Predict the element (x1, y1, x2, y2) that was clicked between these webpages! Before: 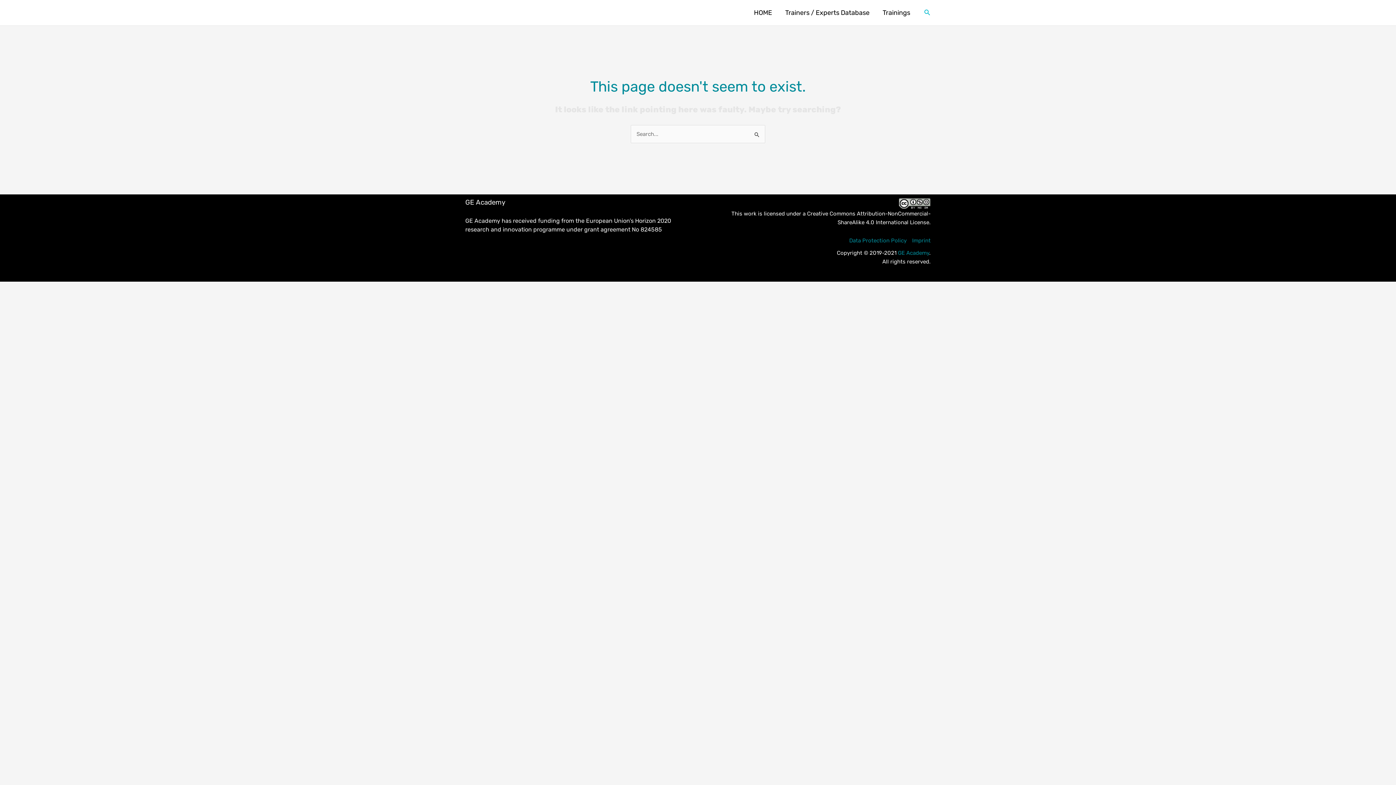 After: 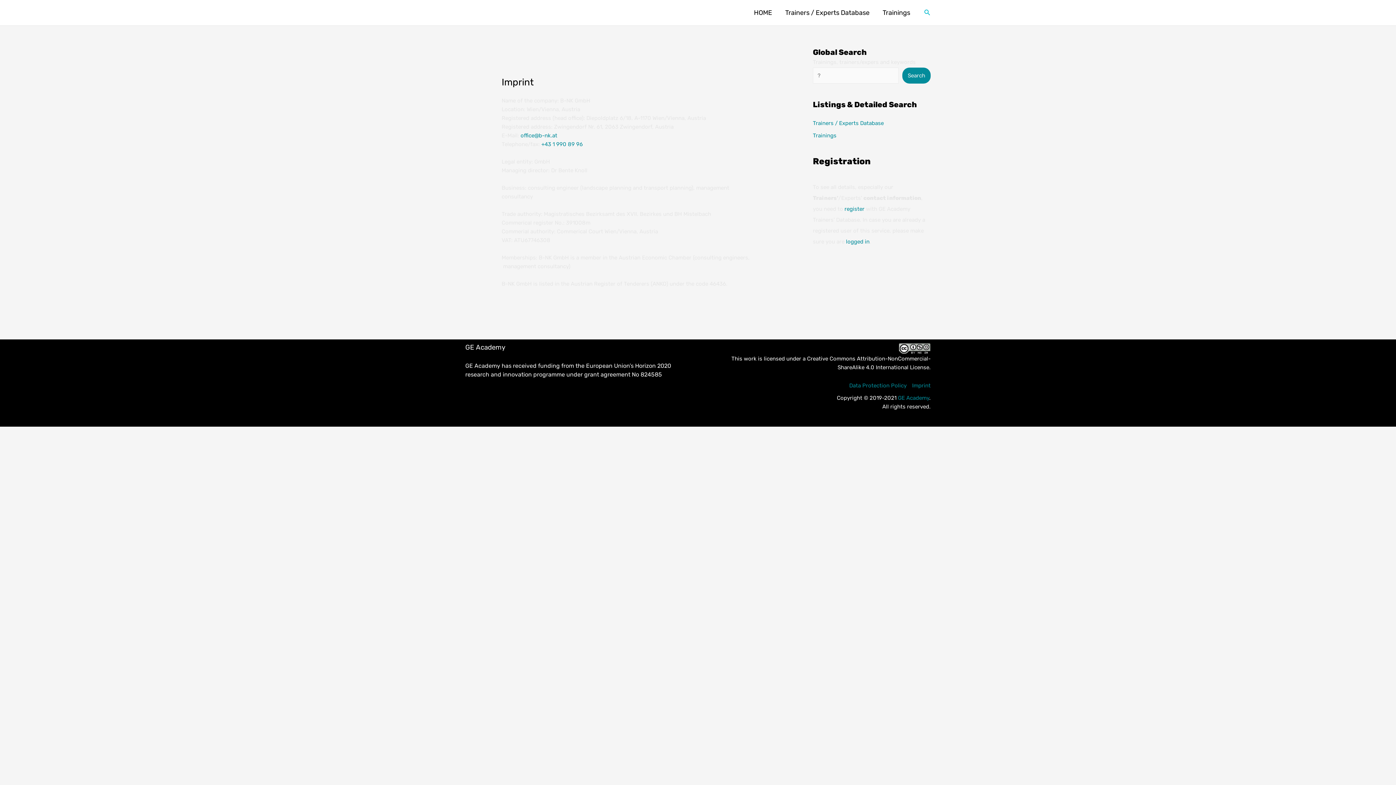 Action: label: Imprint bbox: (909, 236, 930, 245)